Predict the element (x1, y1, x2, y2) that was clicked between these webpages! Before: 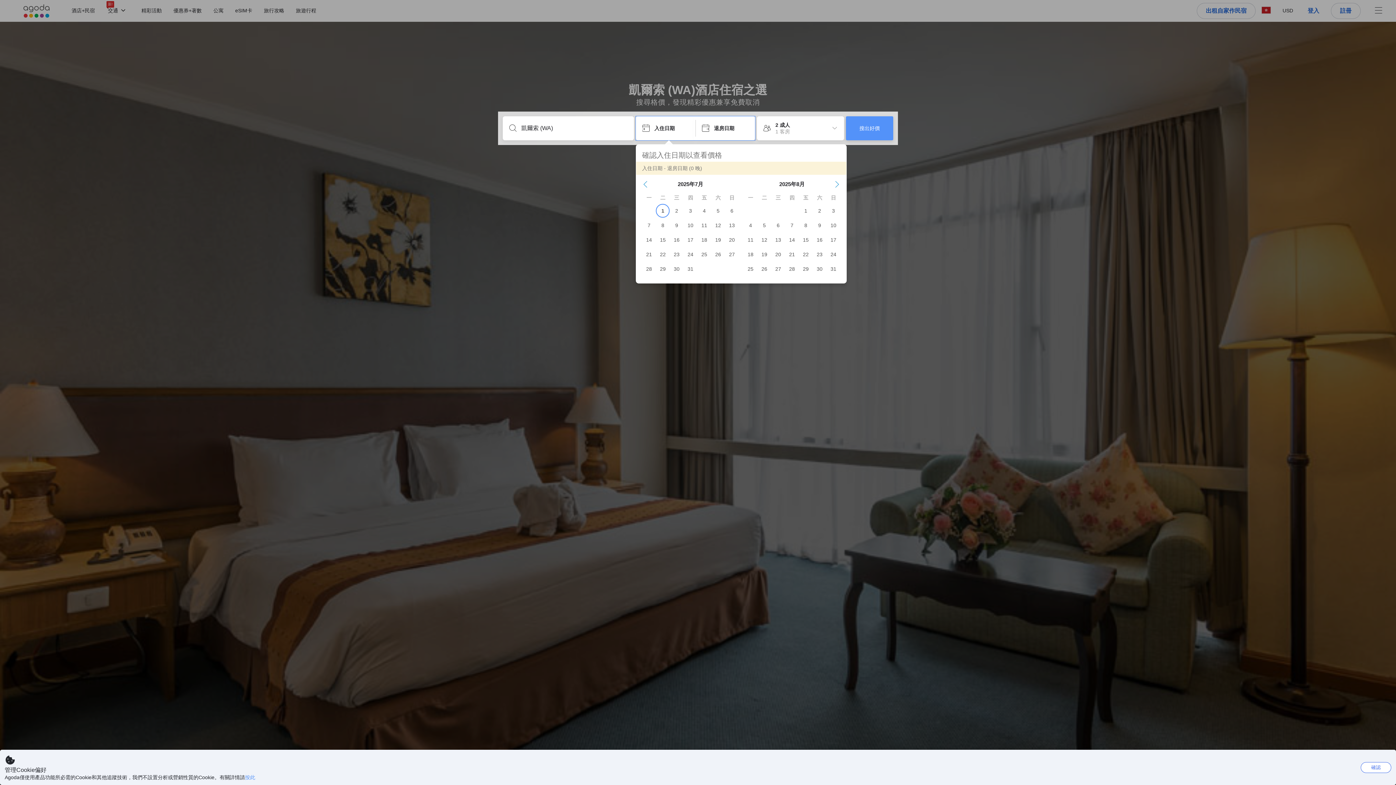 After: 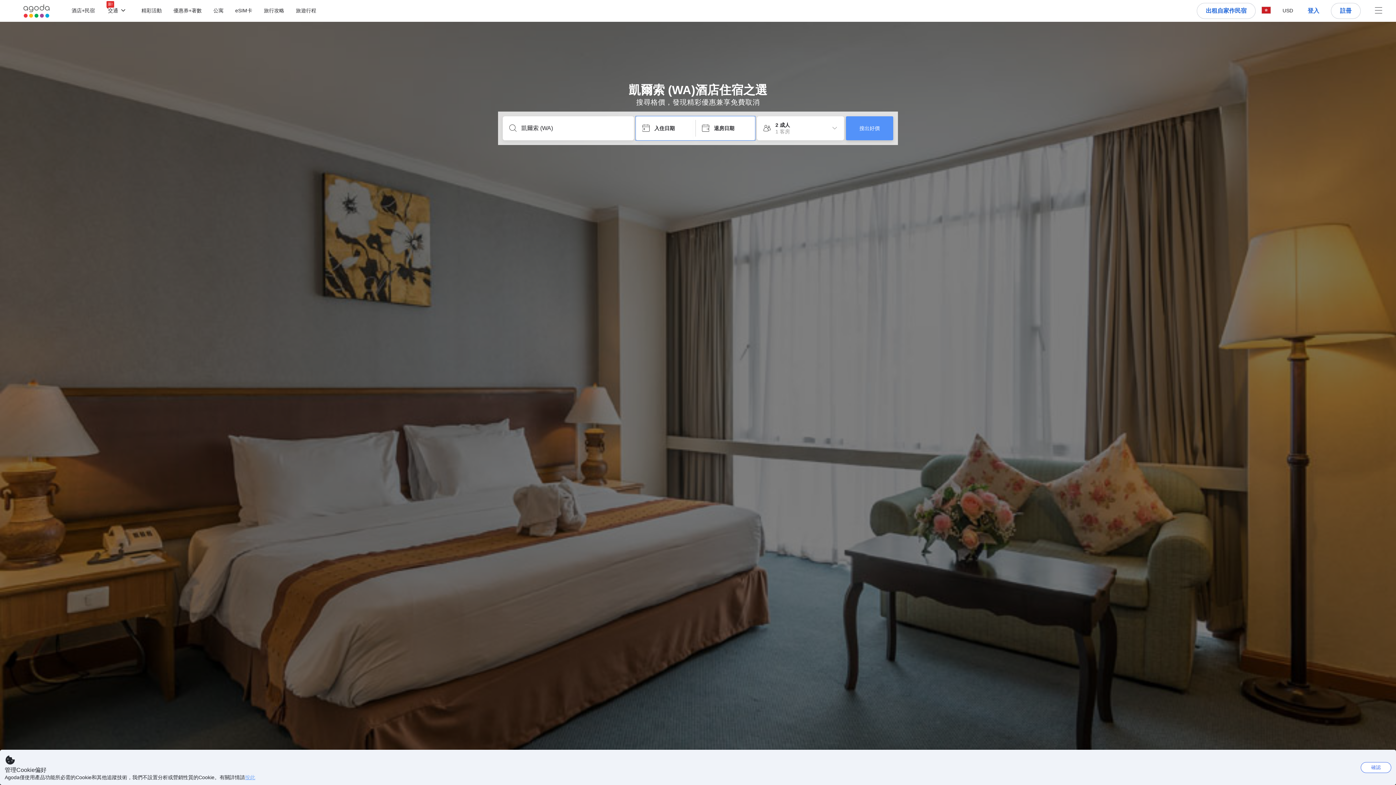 Action: bbox: (245, 774, 255, 780) label: 按此